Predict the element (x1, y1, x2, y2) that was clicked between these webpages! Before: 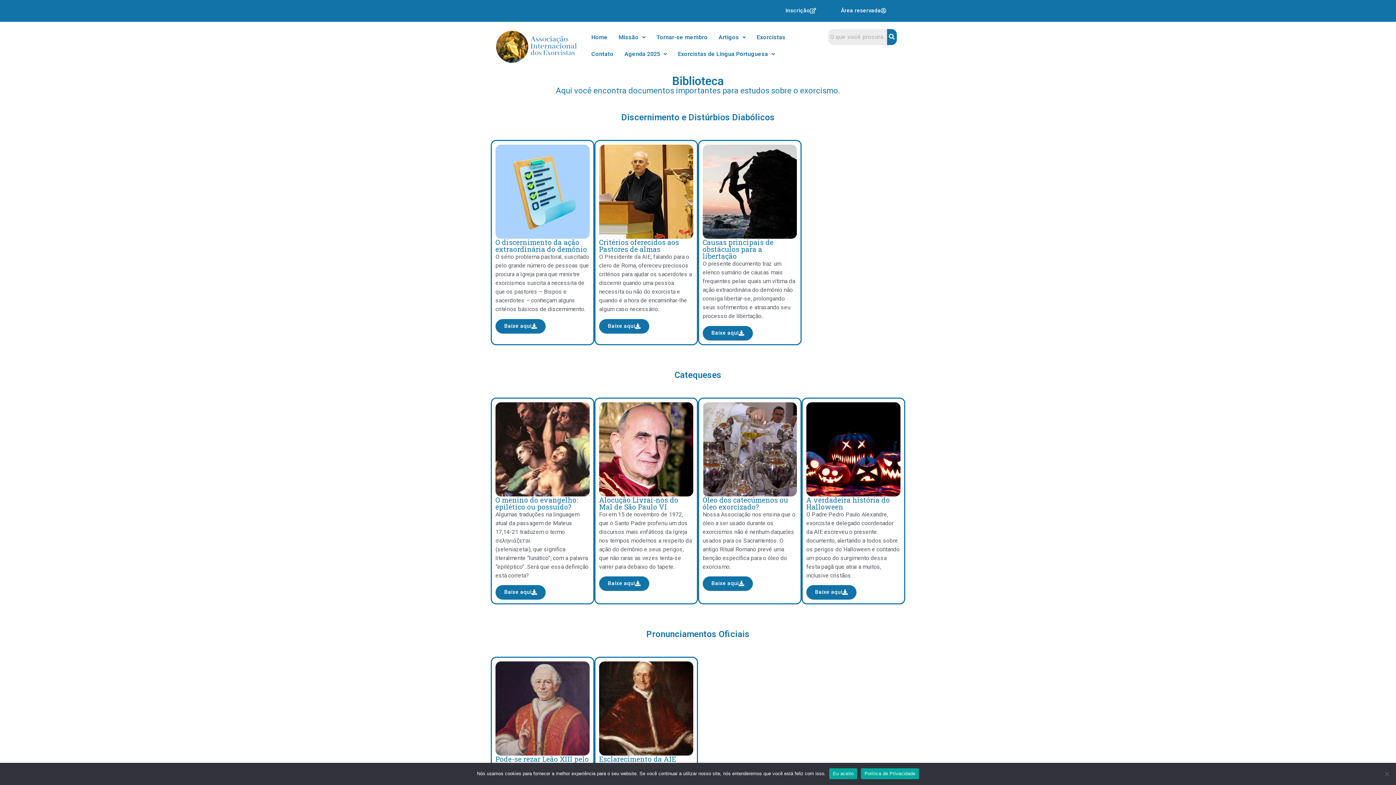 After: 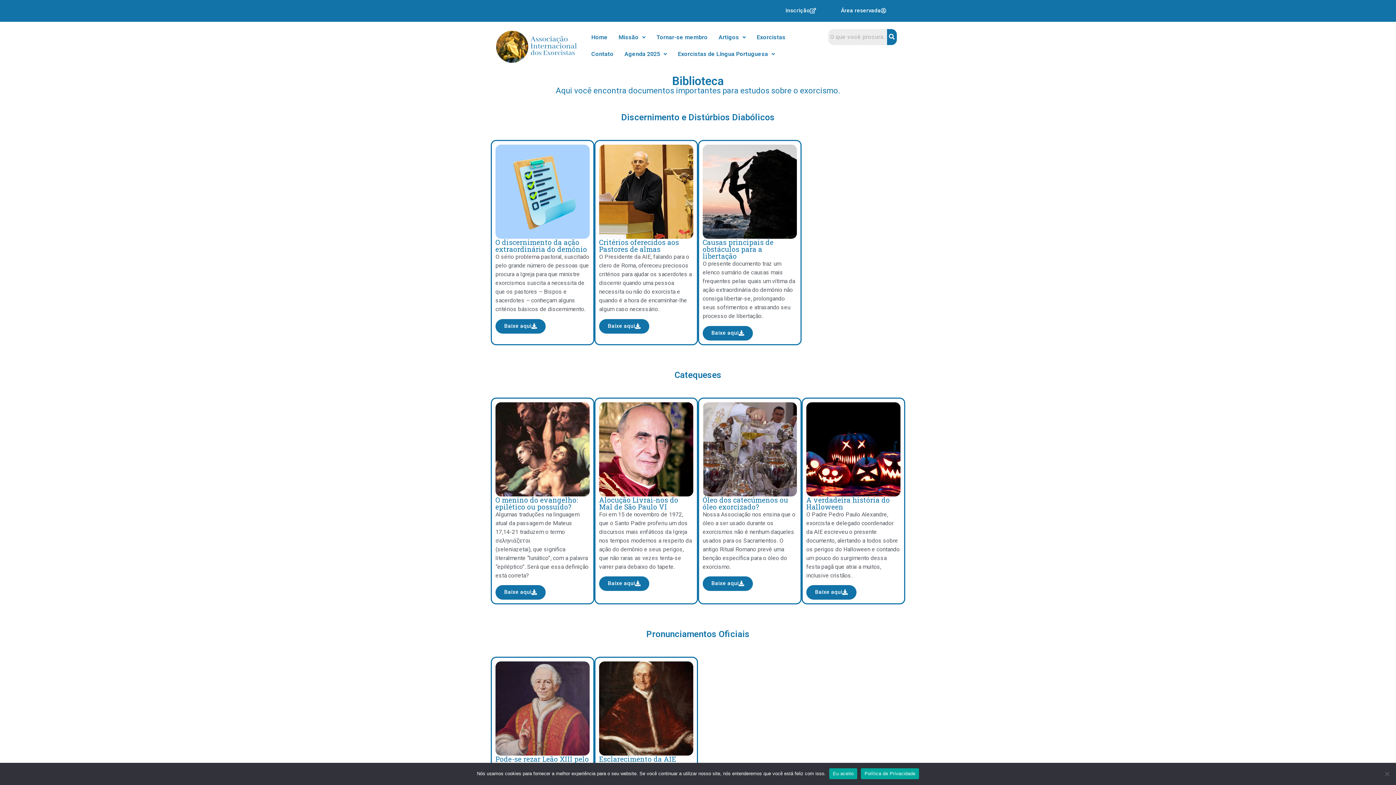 Action: bbox: (832, 3, 895, 18) label: Área reservada